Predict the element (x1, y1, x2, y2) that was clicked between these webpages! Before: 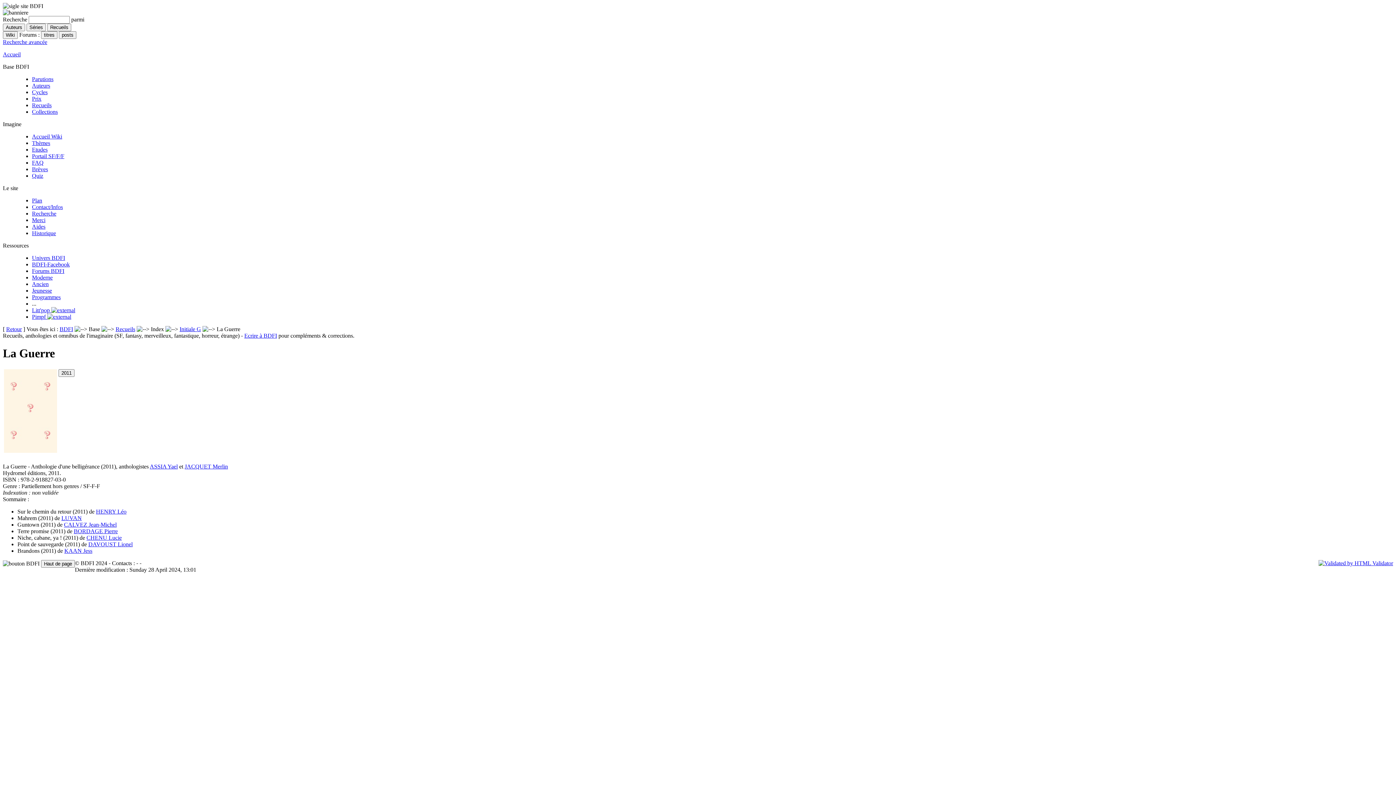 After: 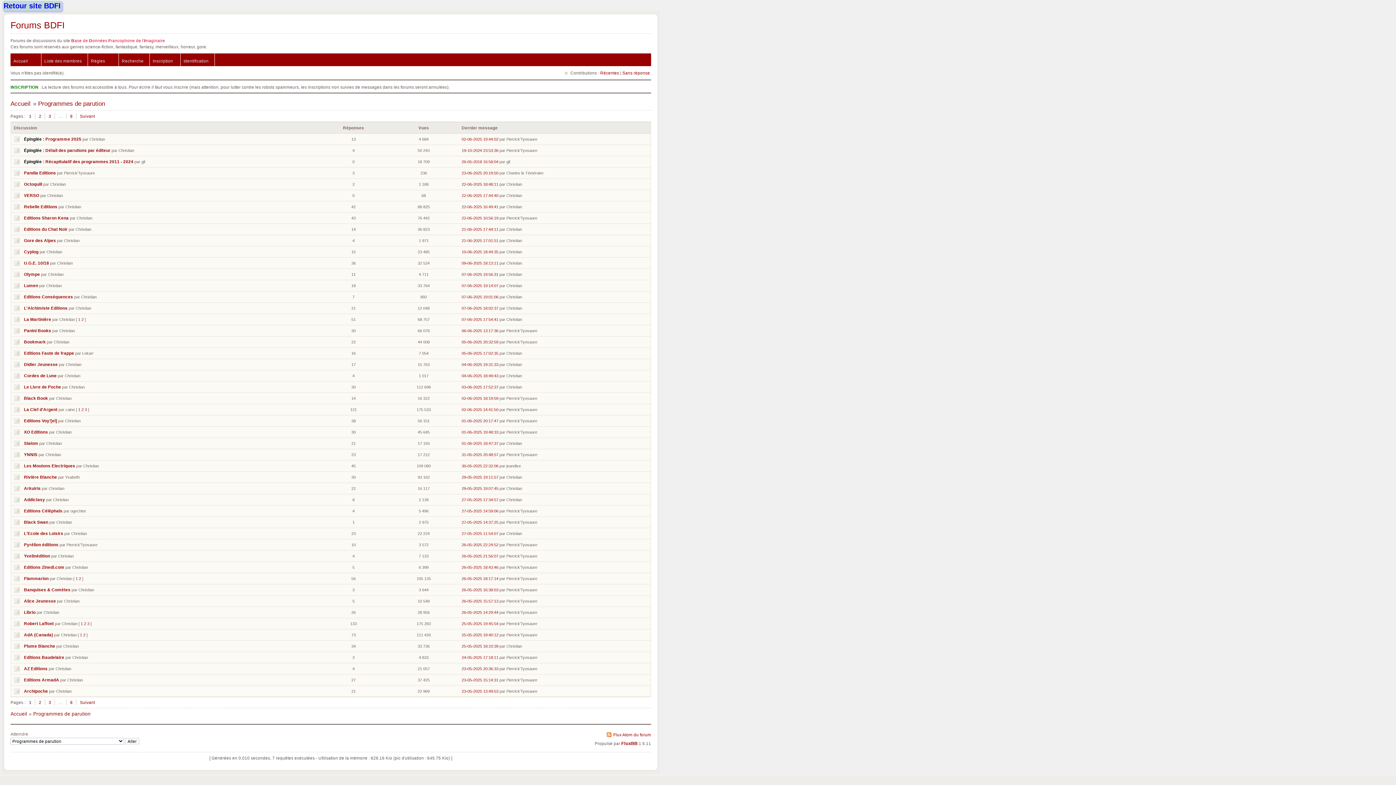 Action: label: Programmes bbox: (32, 294, 60, 300)